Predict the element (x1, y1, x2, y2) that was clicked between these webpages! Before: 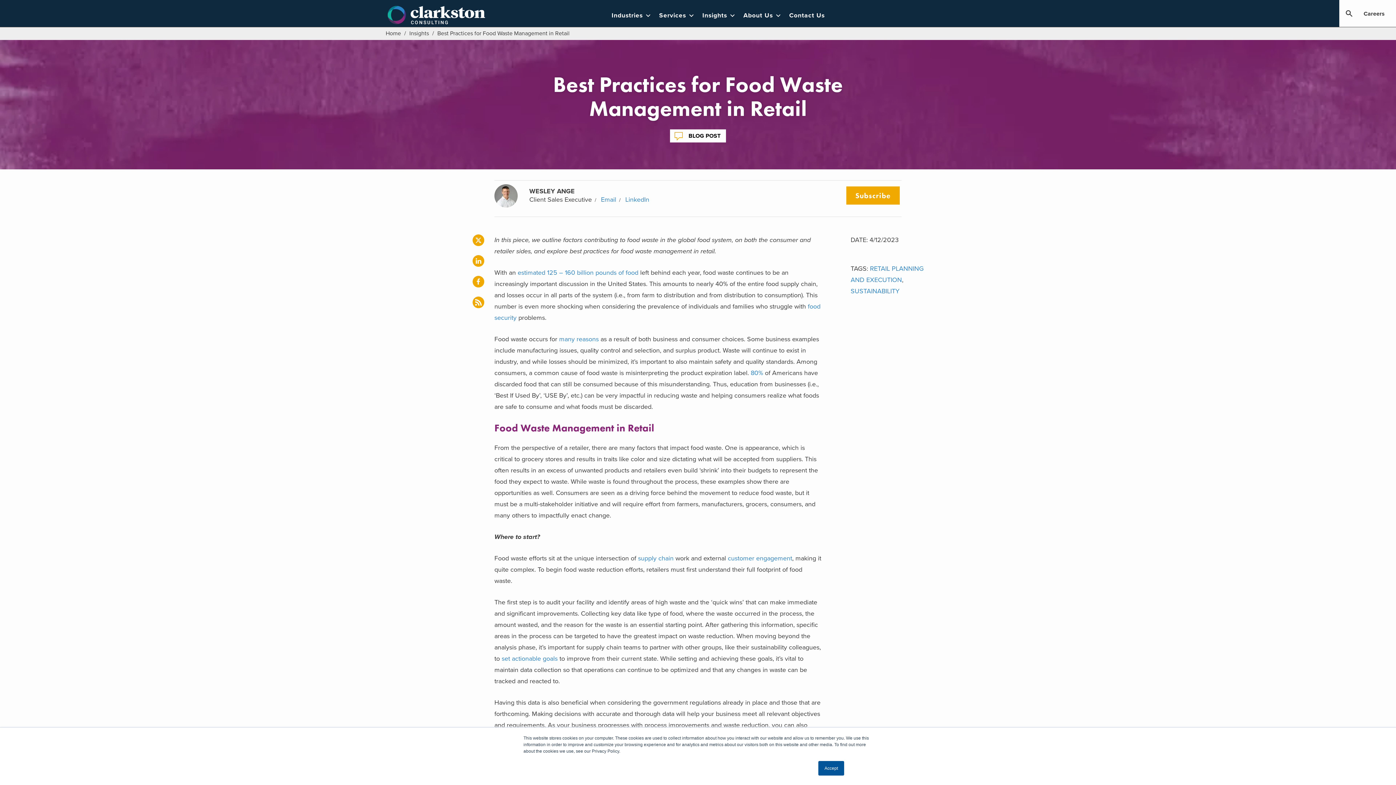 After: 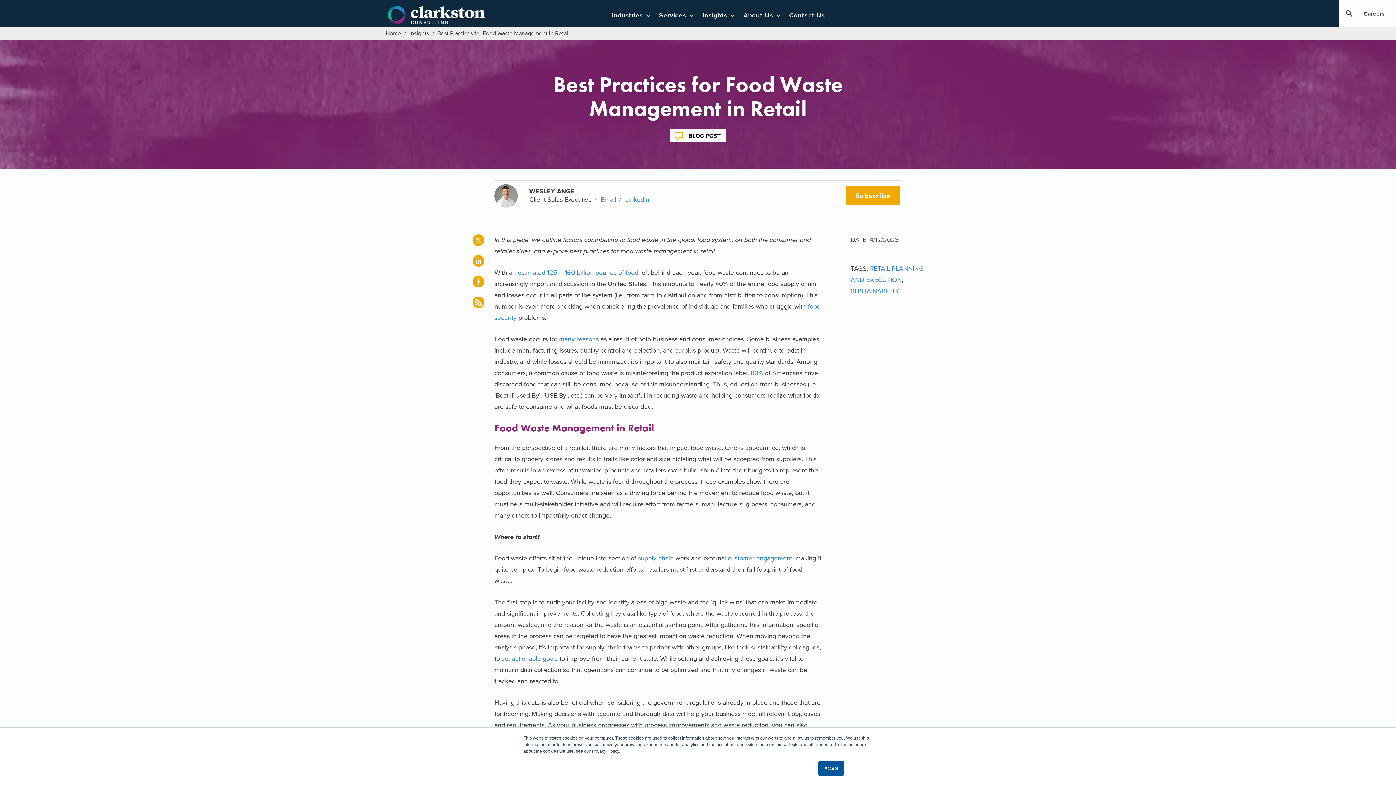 Action: bbox: (472, 234, 484, 246)